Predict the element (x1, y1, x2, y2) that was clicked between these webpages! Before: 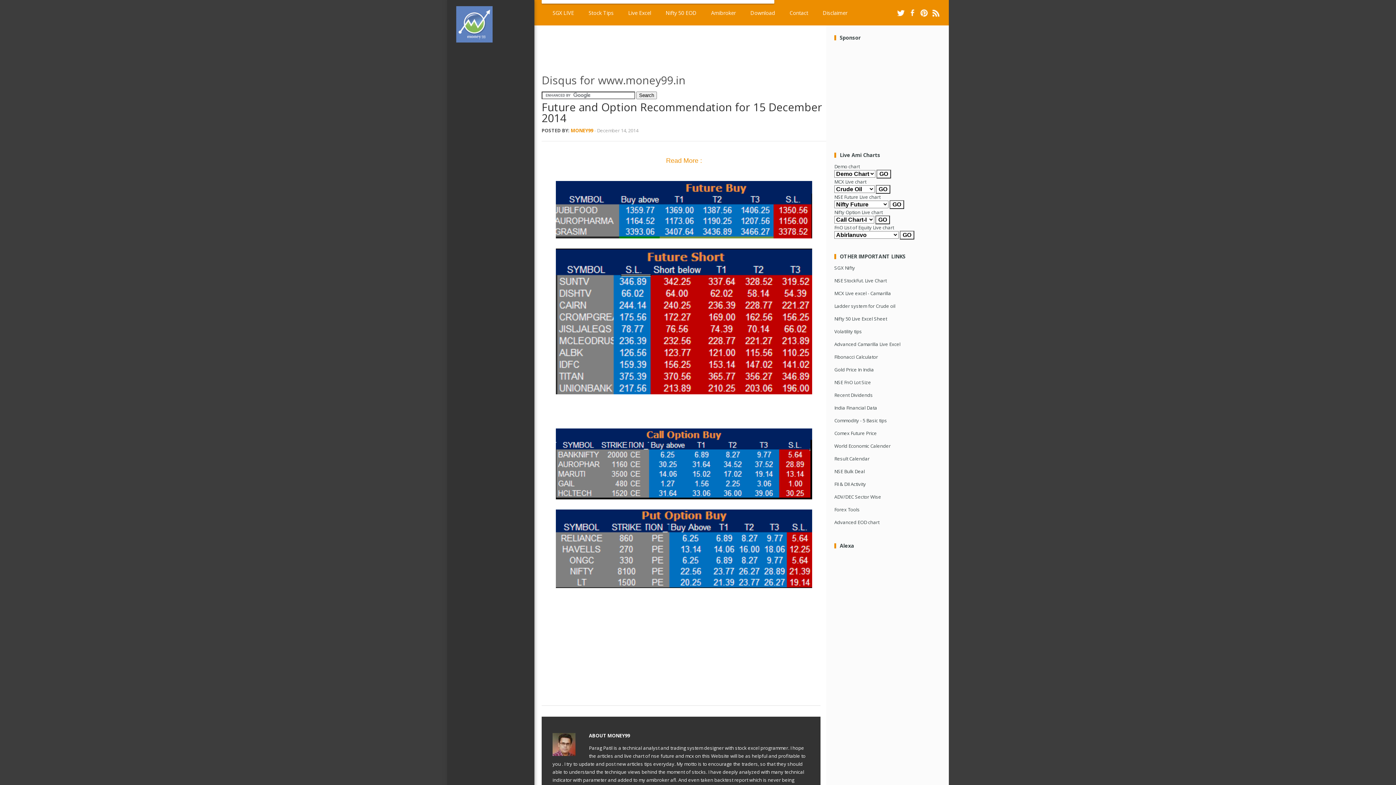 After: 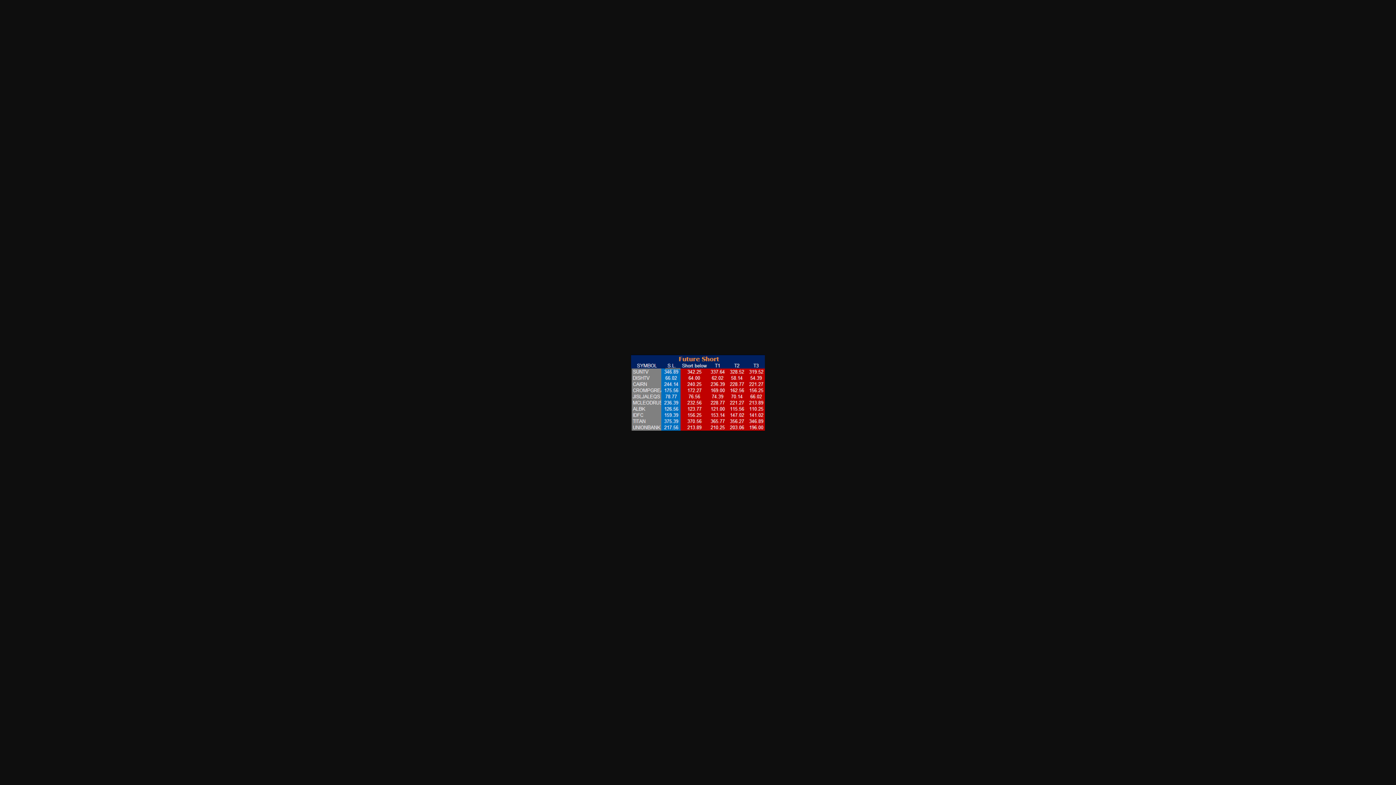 Action: bbox: (556, 389, 812, 395)